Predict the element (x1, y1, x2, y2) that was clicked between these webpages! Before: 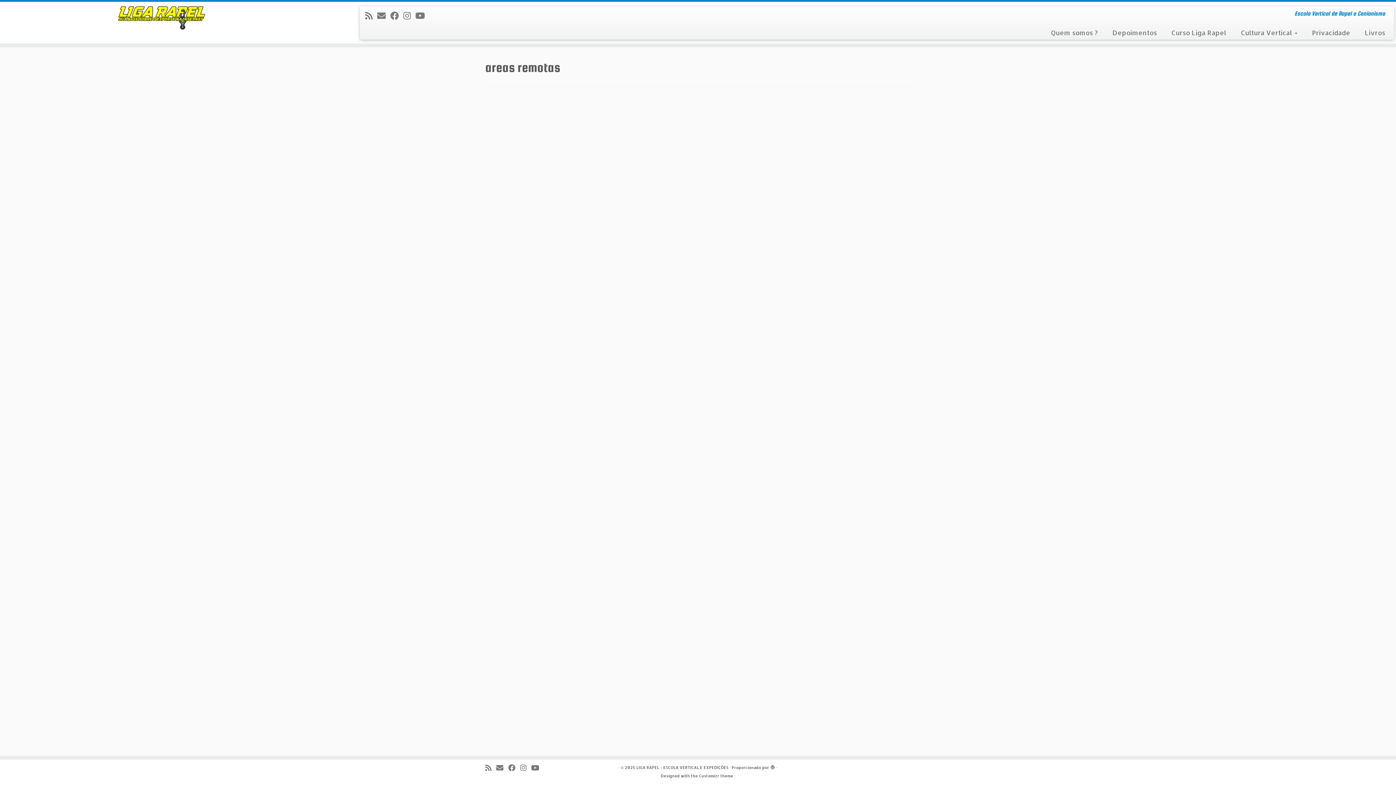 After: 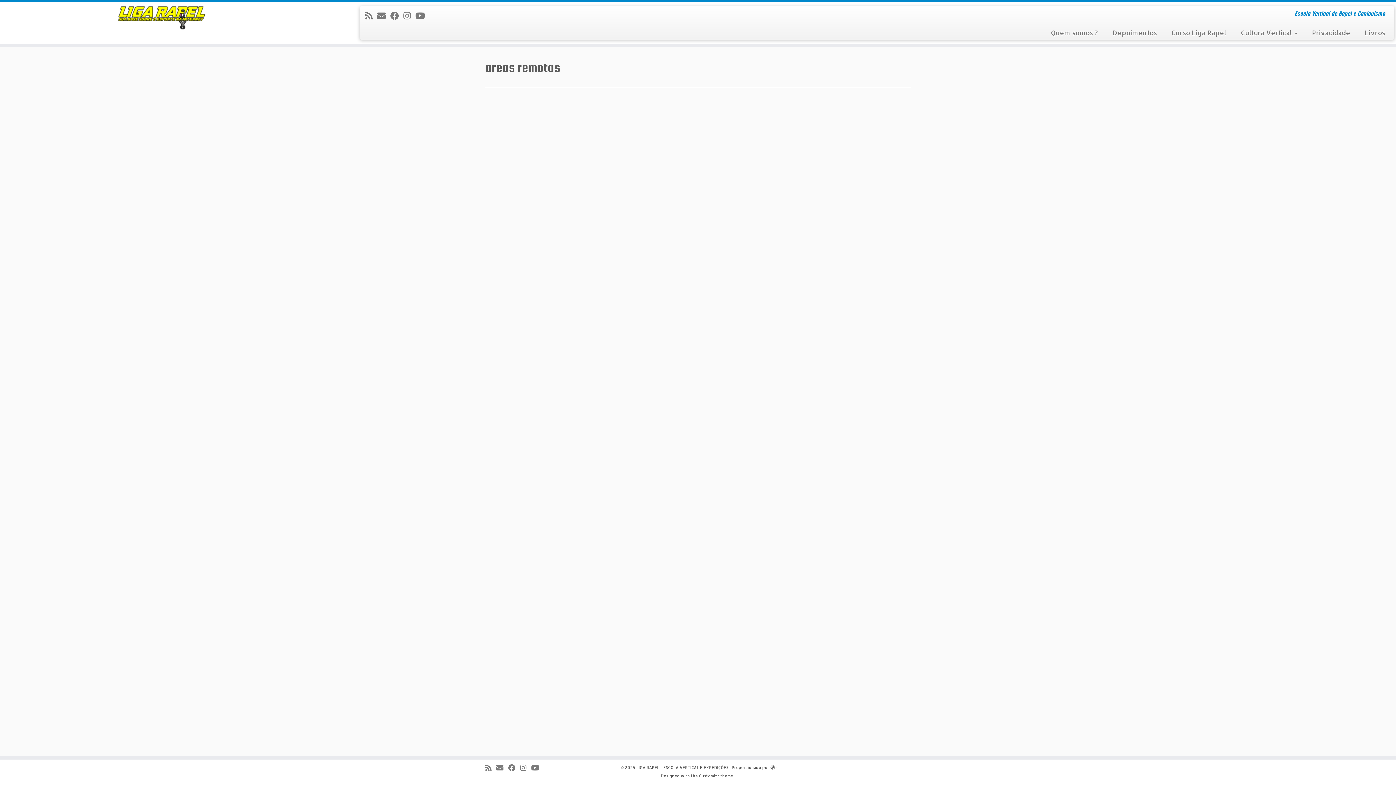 Action: bbox: (770, 764, 775, 769)